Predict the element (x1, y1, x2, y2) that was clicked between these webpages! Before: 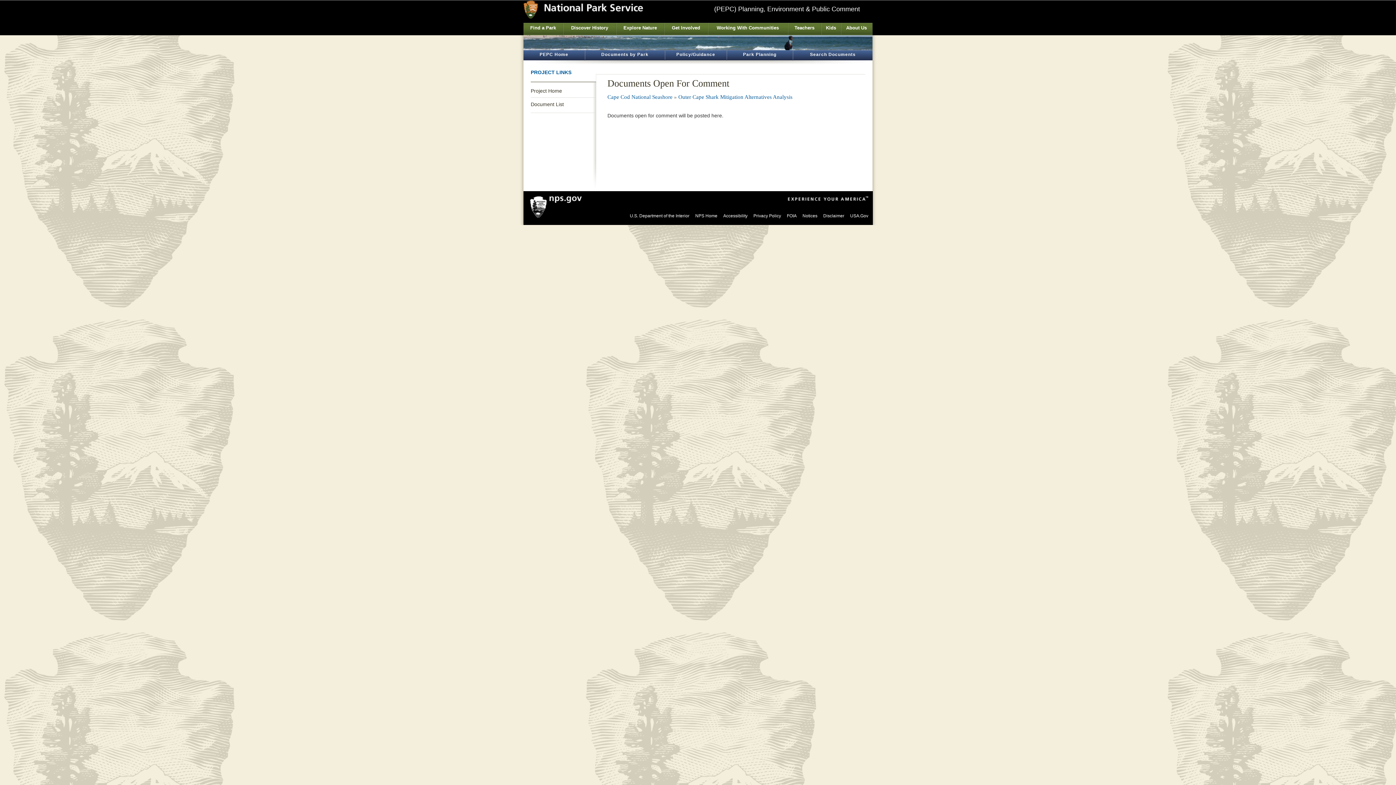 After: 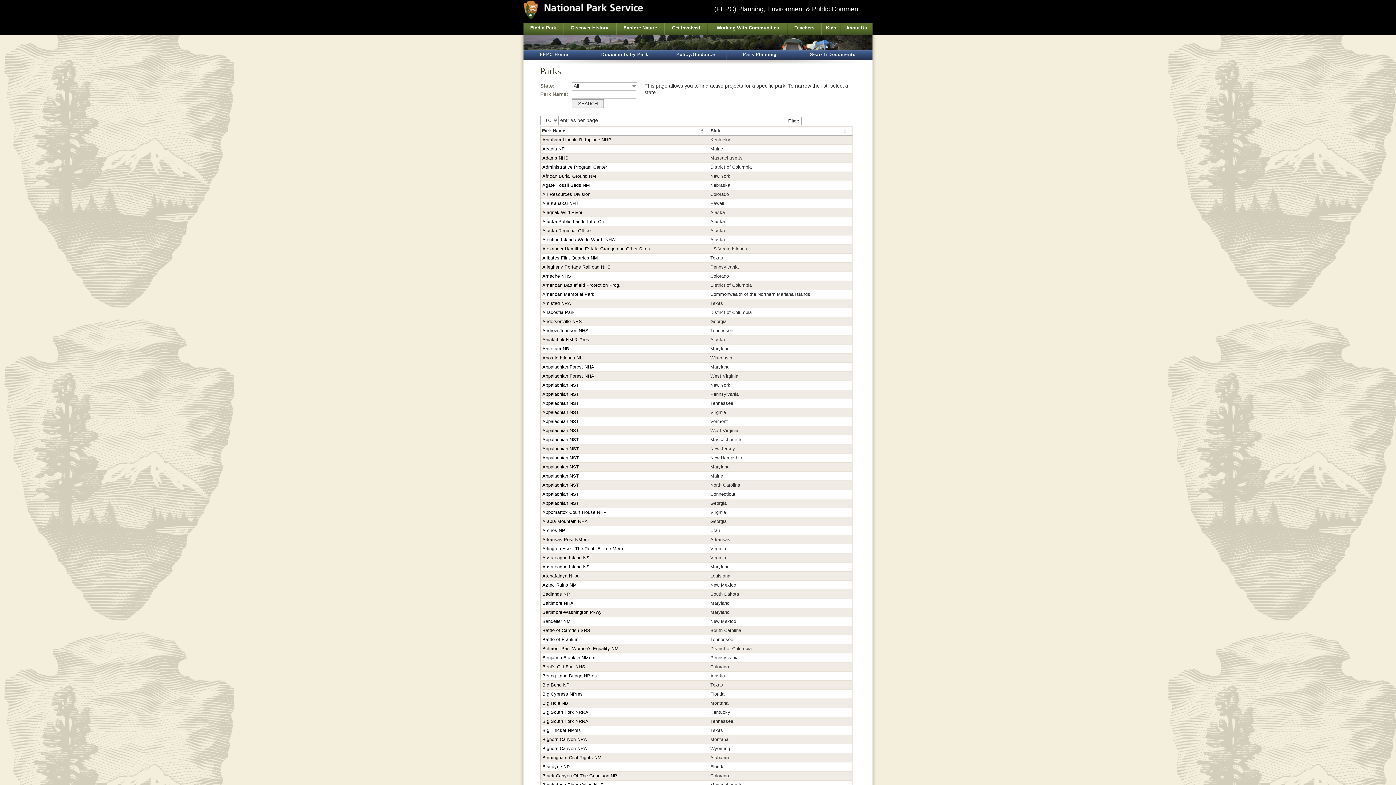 Action: bbox: (585, 50, 664, 60) label: Documents by Park